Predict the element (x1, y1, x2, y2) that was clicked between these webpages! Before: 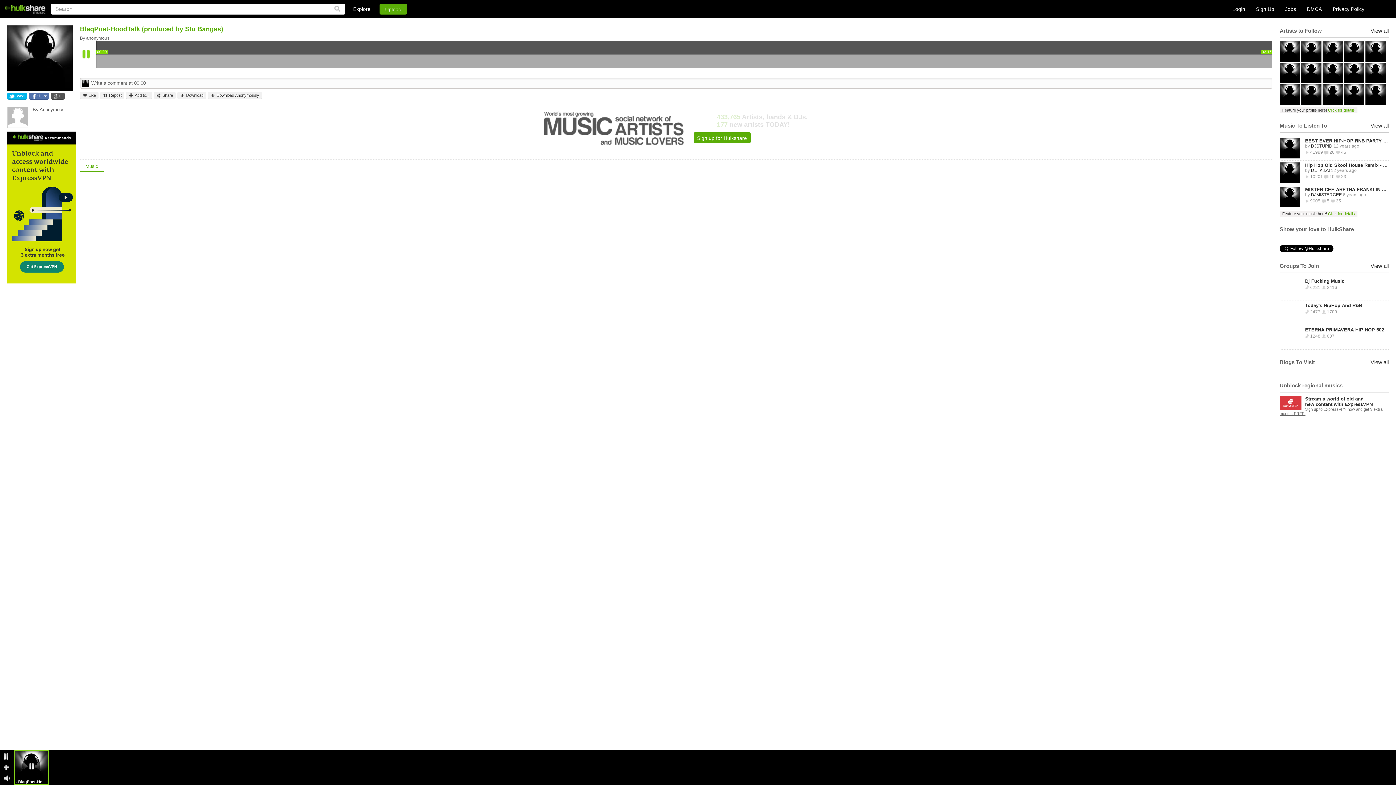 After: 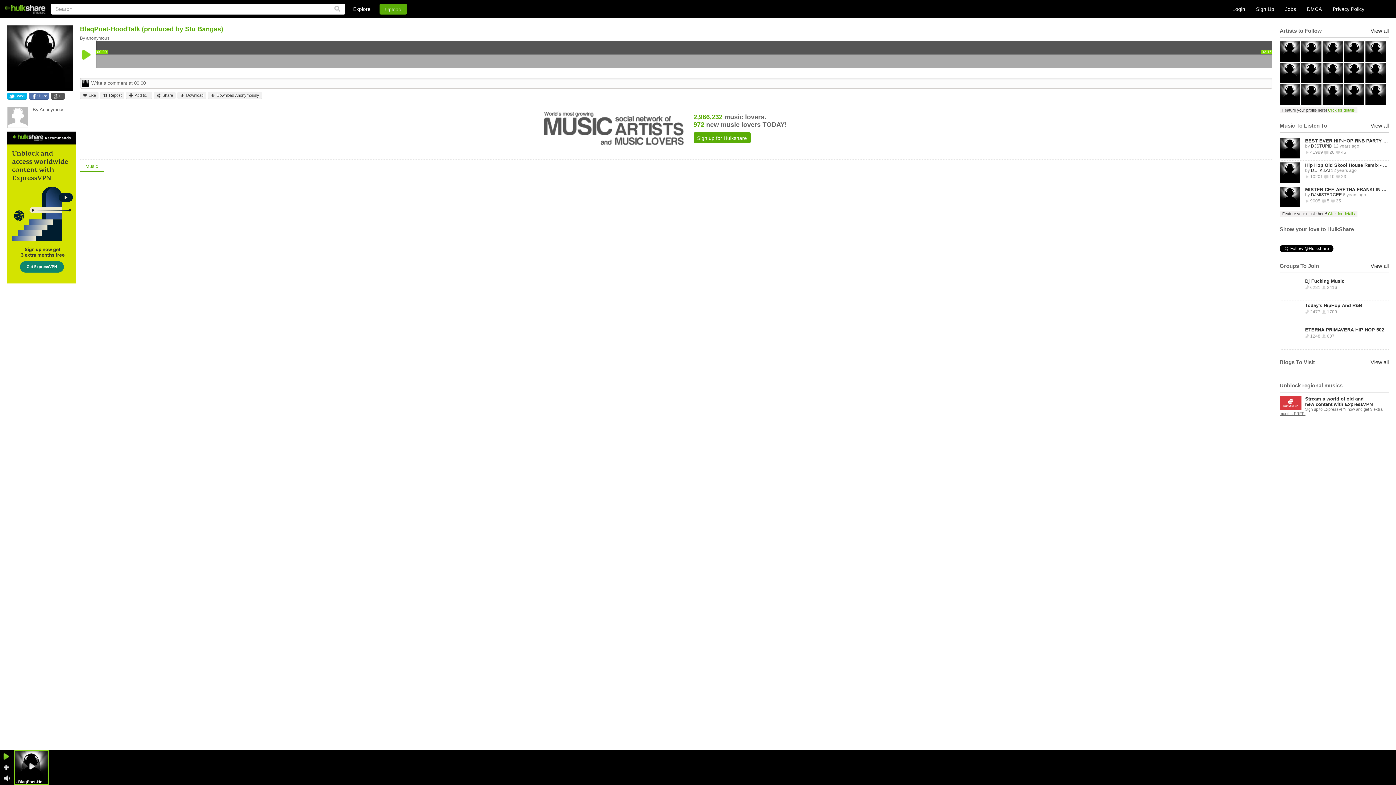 Action: bbox: (4, 753, 8, 760)